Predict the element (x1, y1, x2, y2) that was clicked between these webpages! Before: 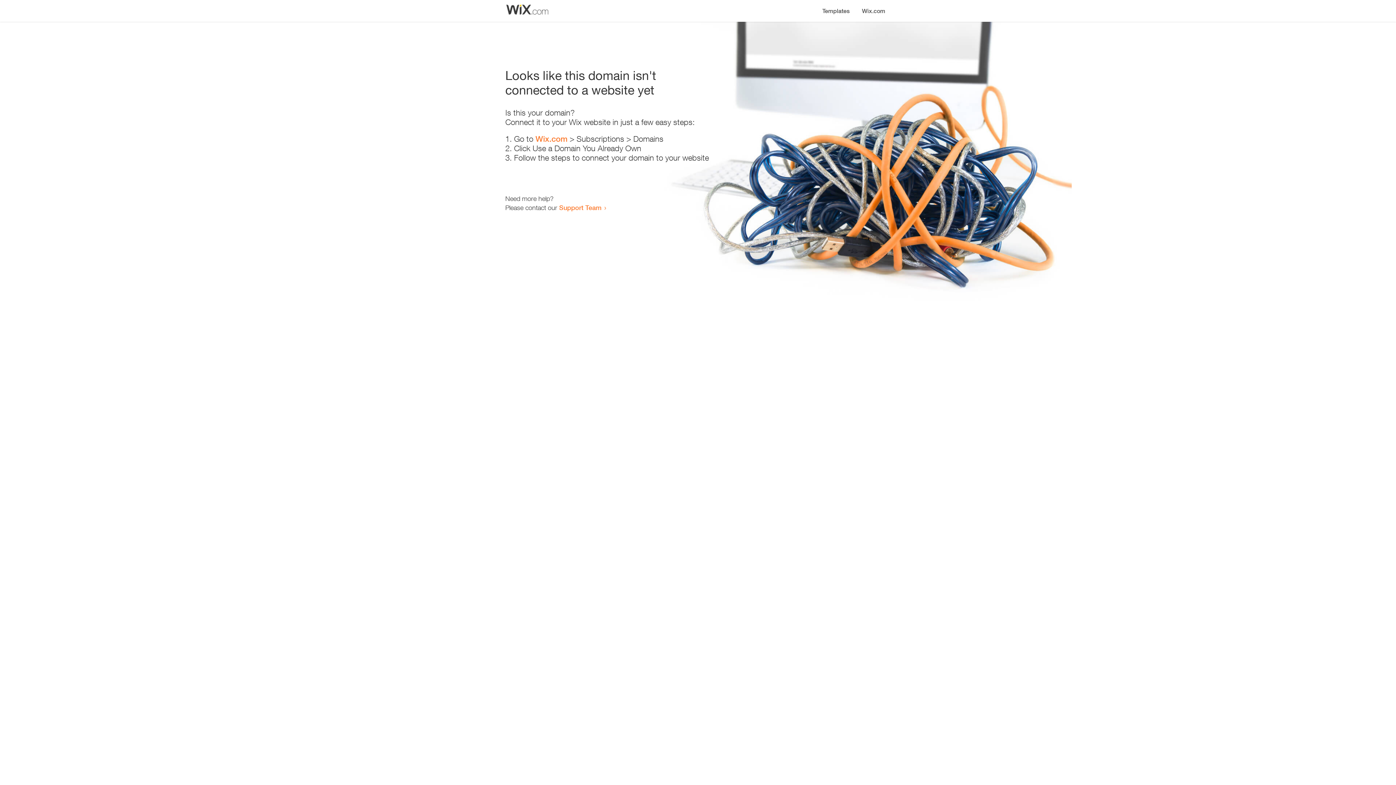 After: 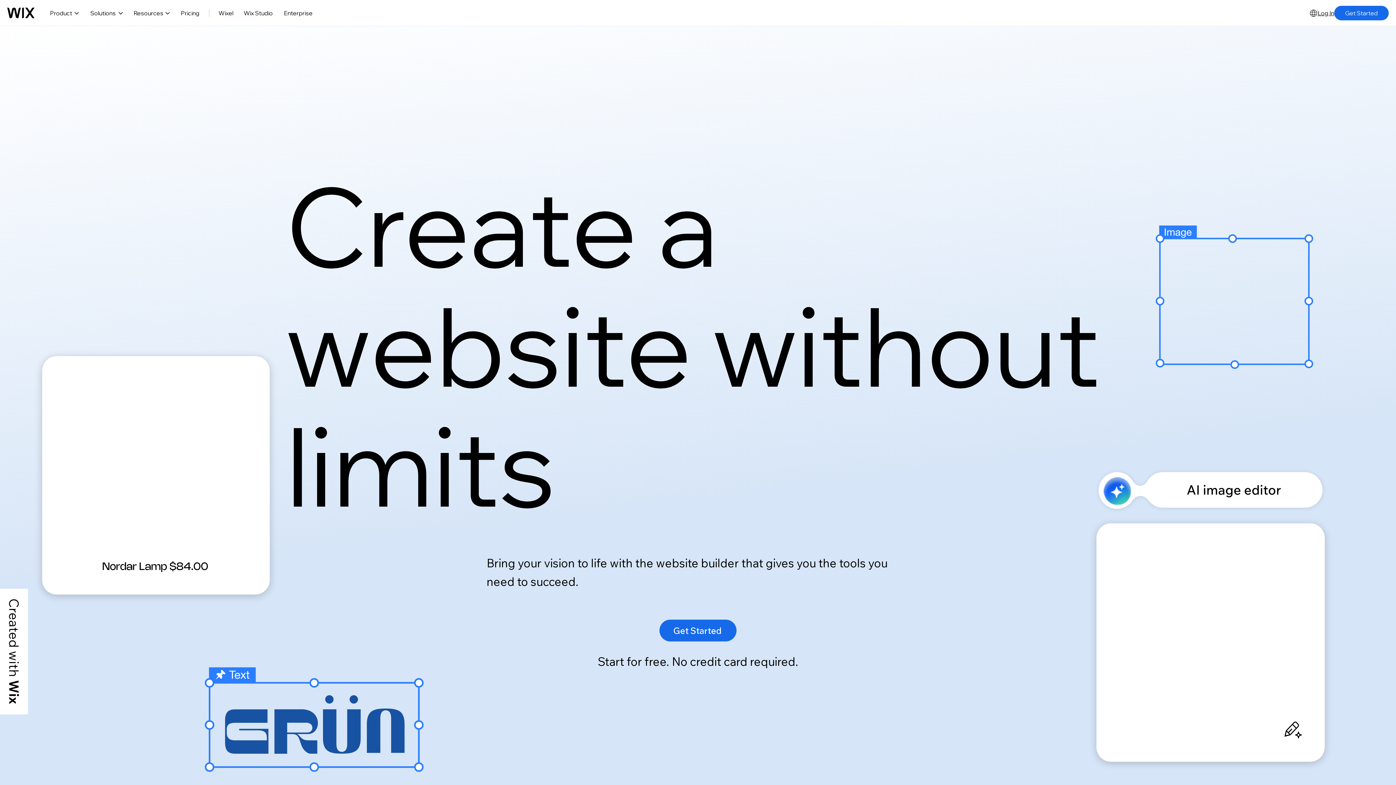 Action: bbox: (535, 134, 567, 143) label: Wix.com